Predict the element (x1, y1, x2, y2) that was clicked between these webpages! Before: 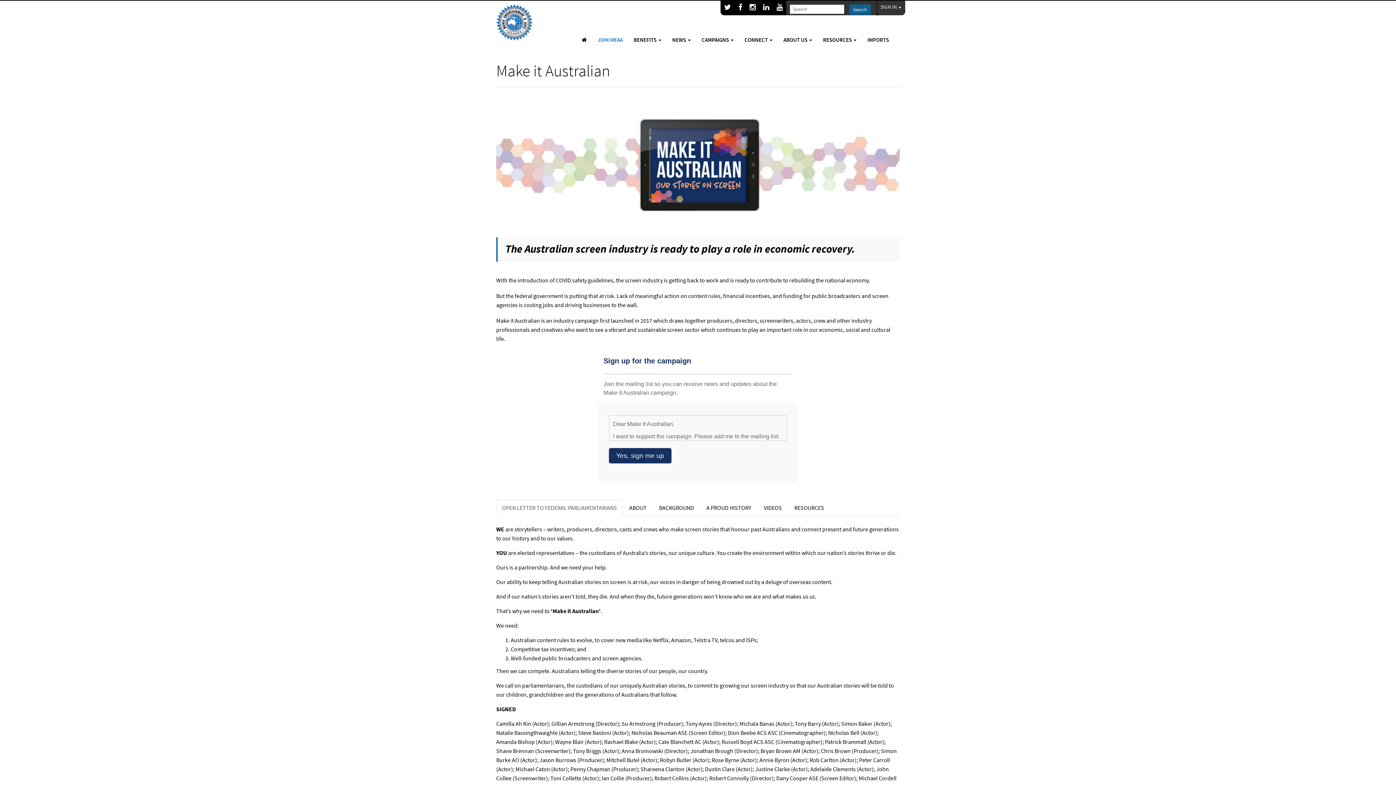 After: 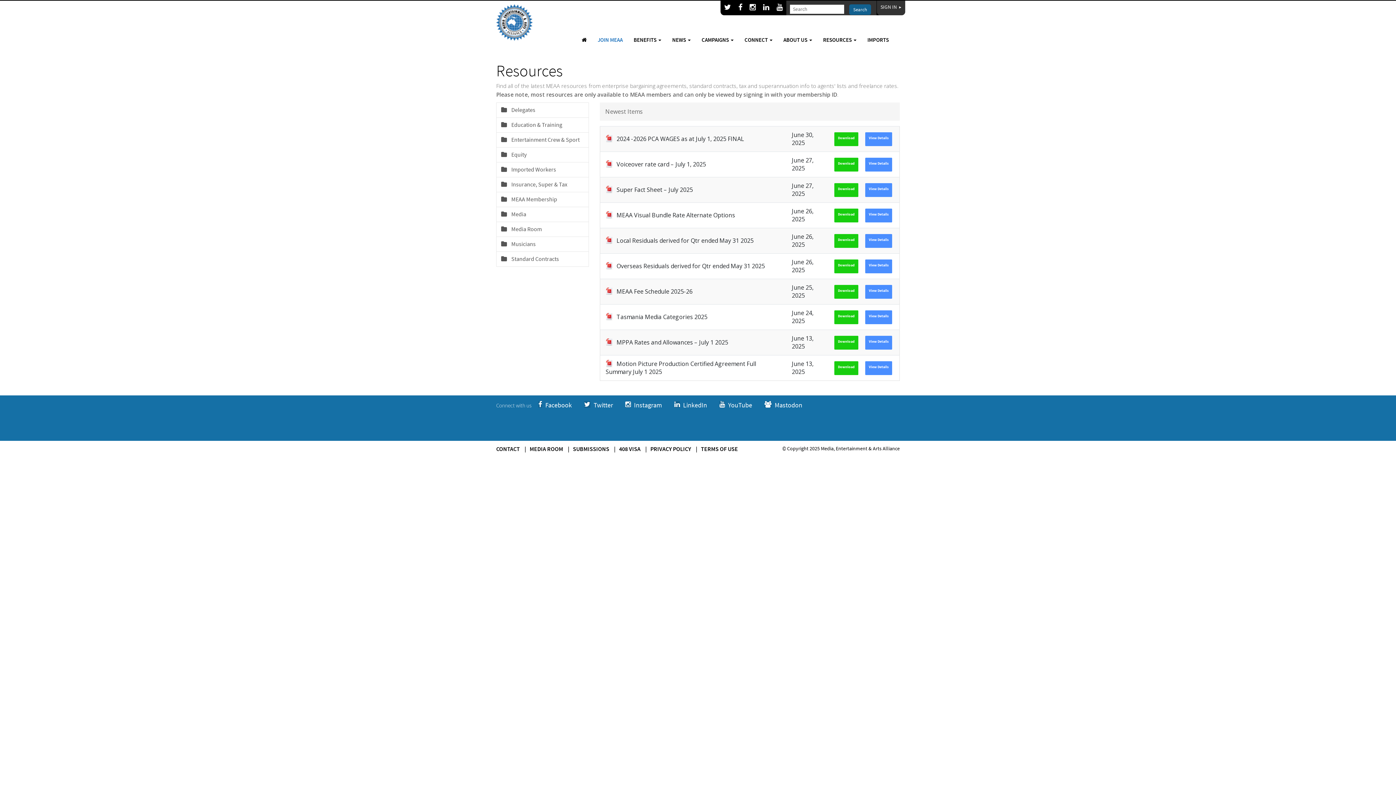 Action: bbox: (823, 36, 856, 43) label: RESOURCES 